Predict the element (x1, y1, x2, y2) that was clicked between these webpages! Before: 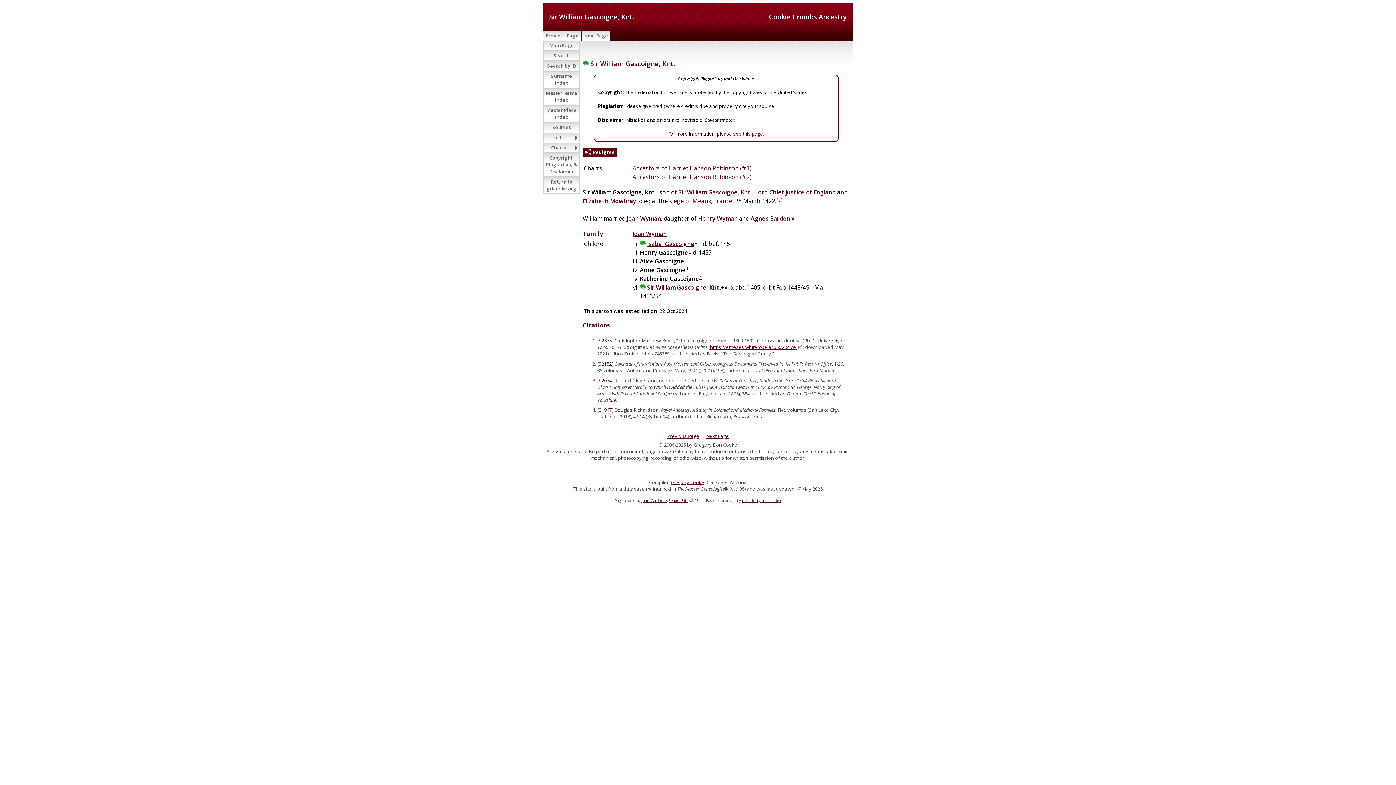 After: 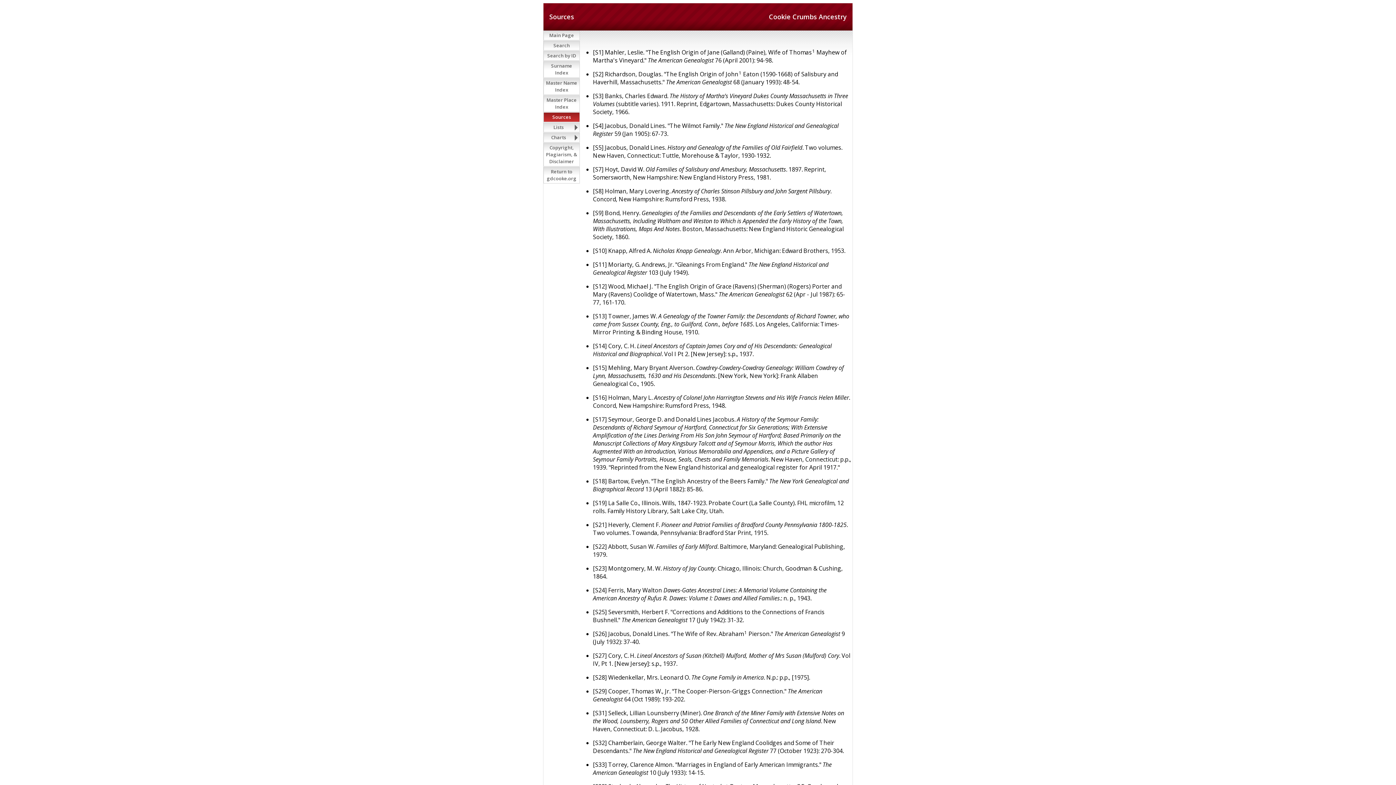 Action: label: Sources bbox: (543, 122, 580, 132)